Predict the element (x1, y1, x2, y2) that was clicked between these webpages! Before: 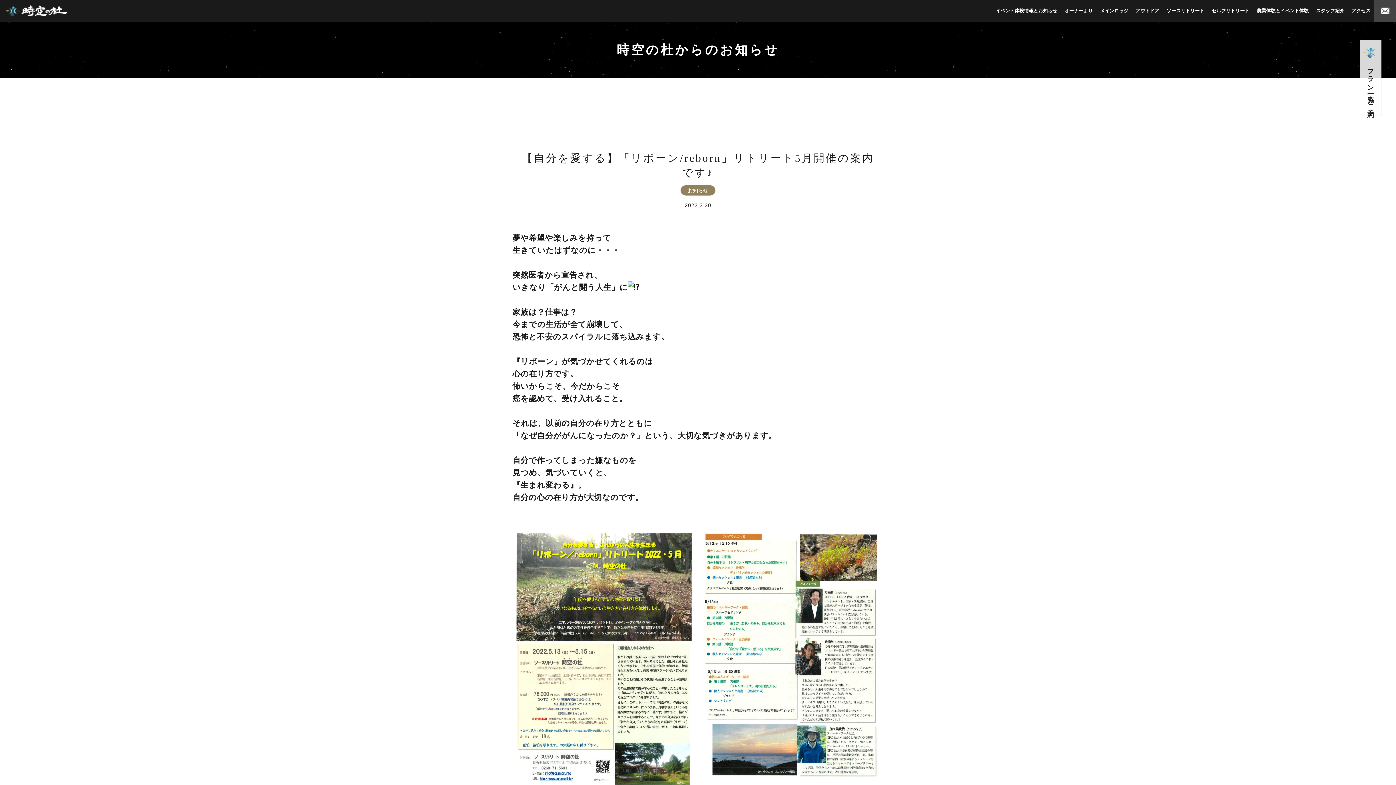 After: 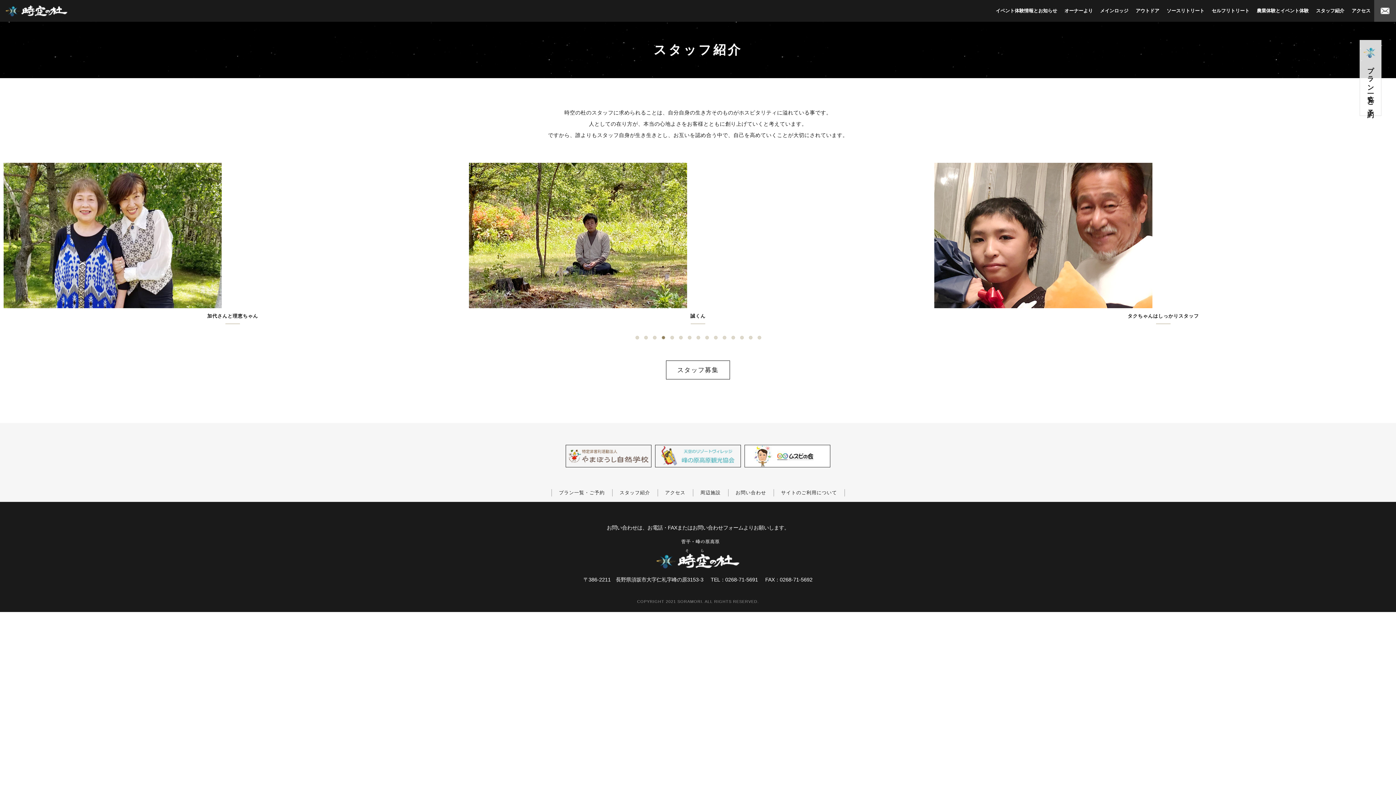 Action: label: スタッフ紹介 bbox: (1312, 0, 1348, 21)